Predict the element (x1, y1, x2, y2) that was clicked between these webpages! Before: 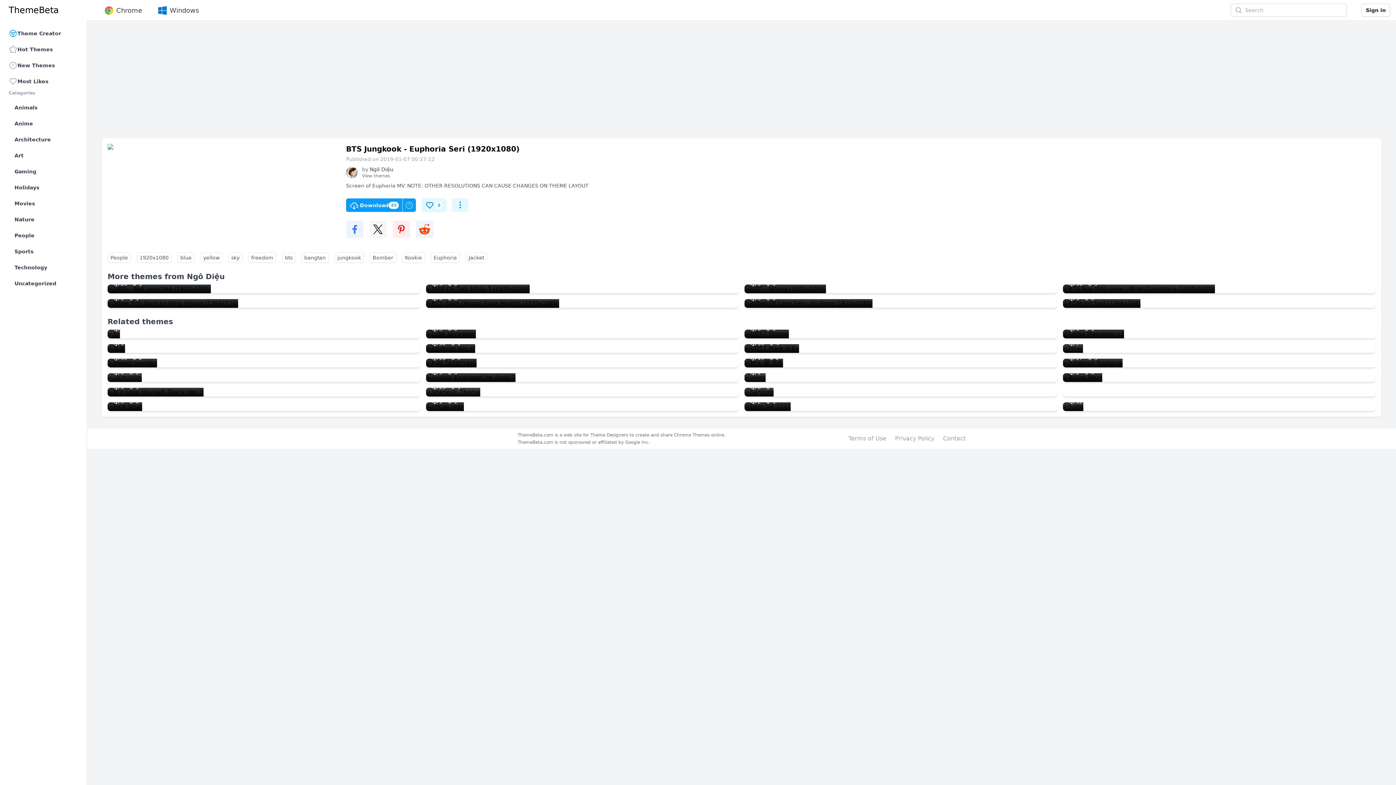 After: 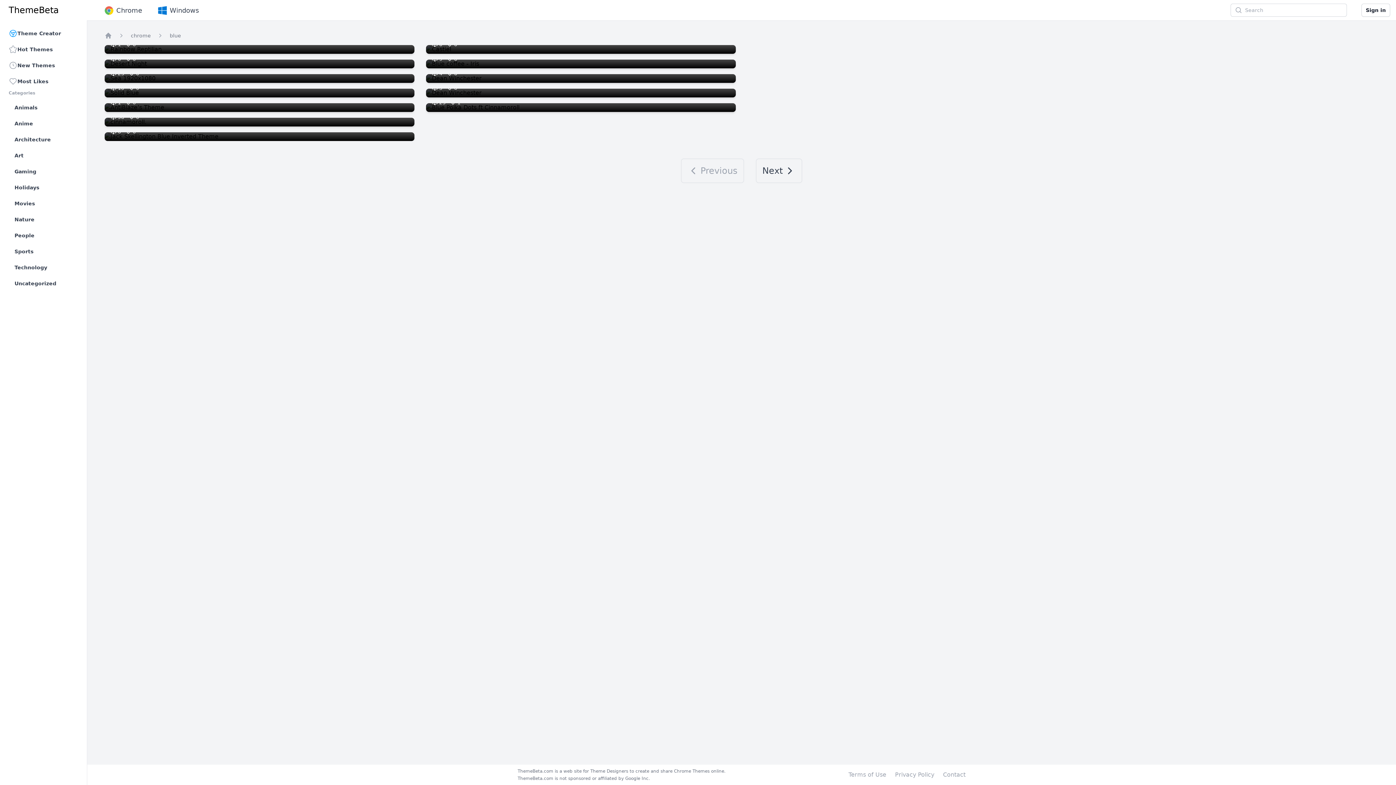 Action: bbox: (177, 252, 194, 262) label: blue